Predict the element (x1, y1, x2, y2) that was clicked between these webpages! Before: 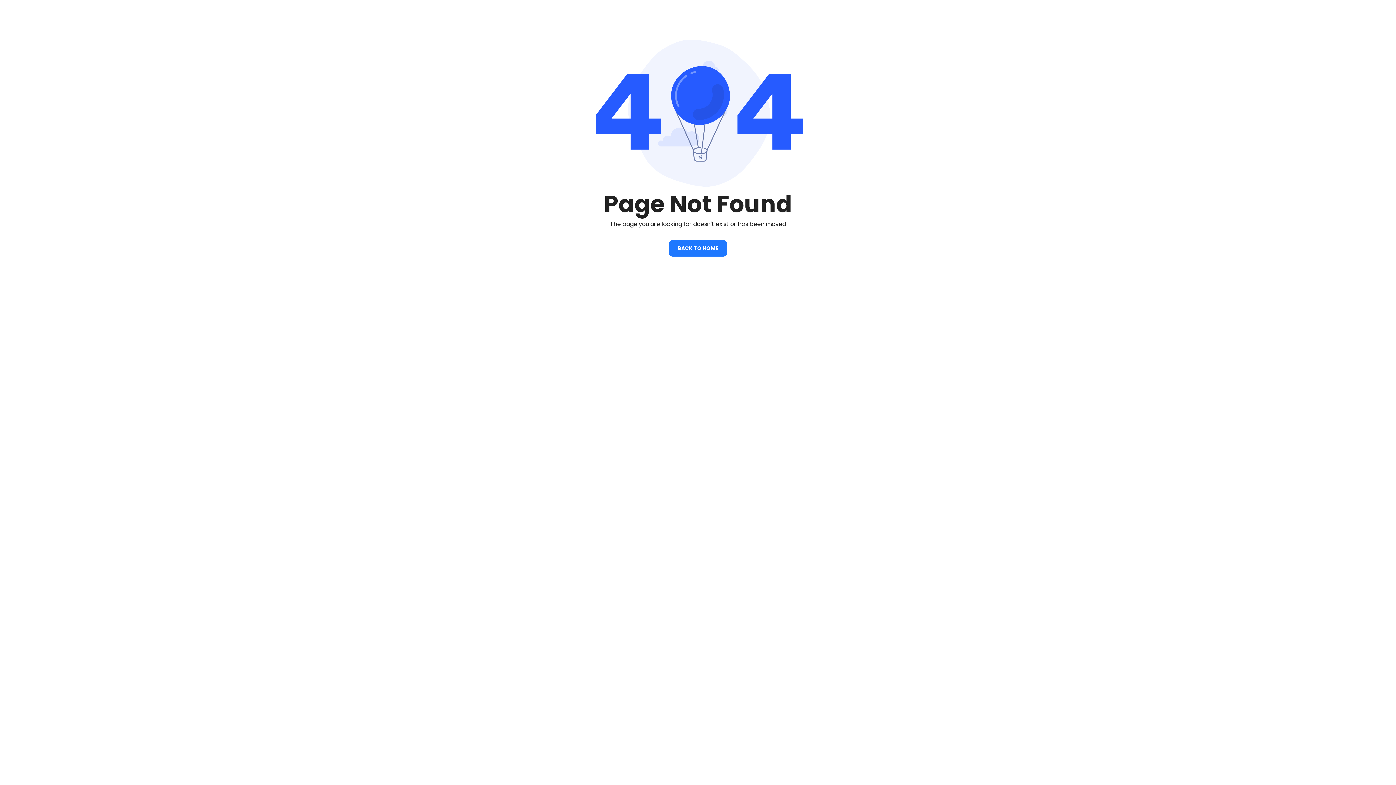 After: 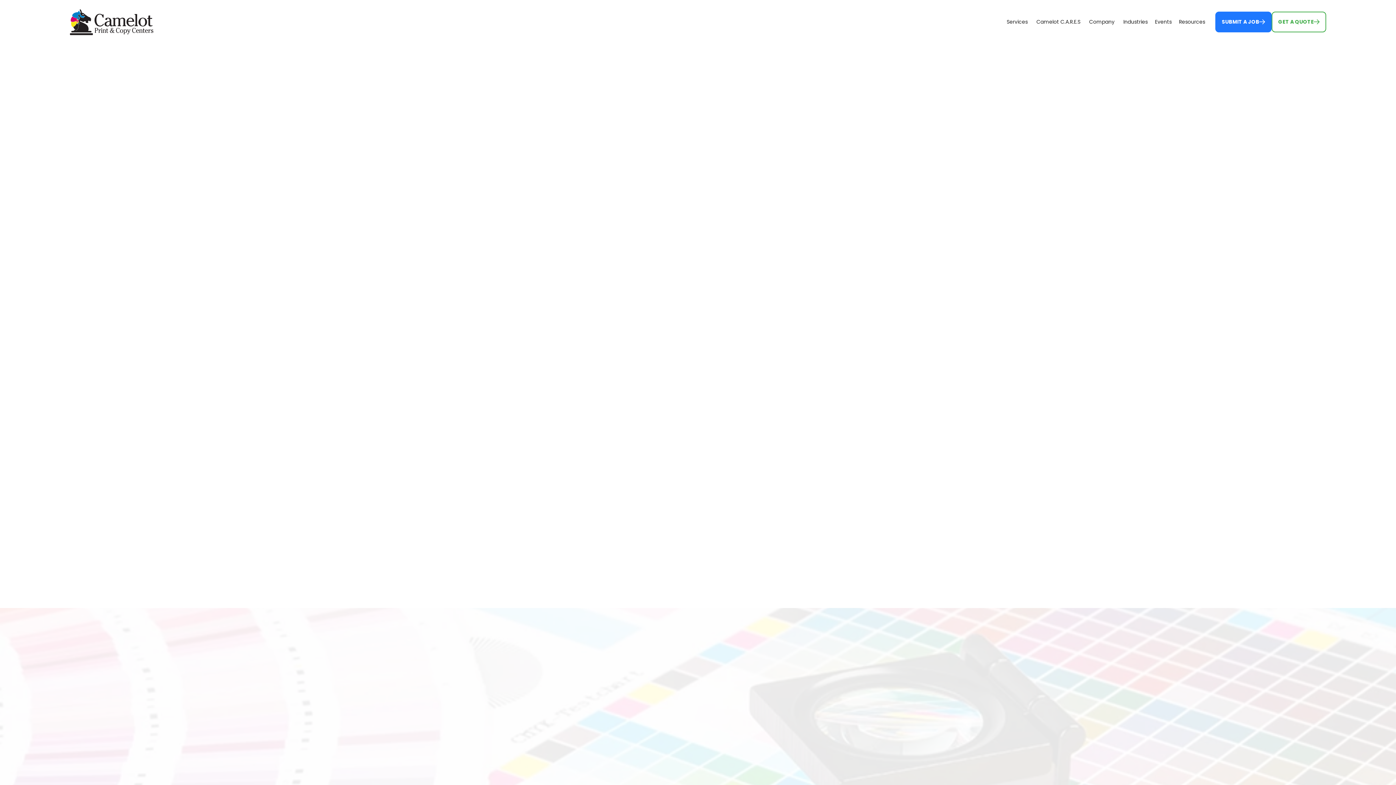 Action: label: BACK TO HOME bbox: (669, 240, 727, 256)